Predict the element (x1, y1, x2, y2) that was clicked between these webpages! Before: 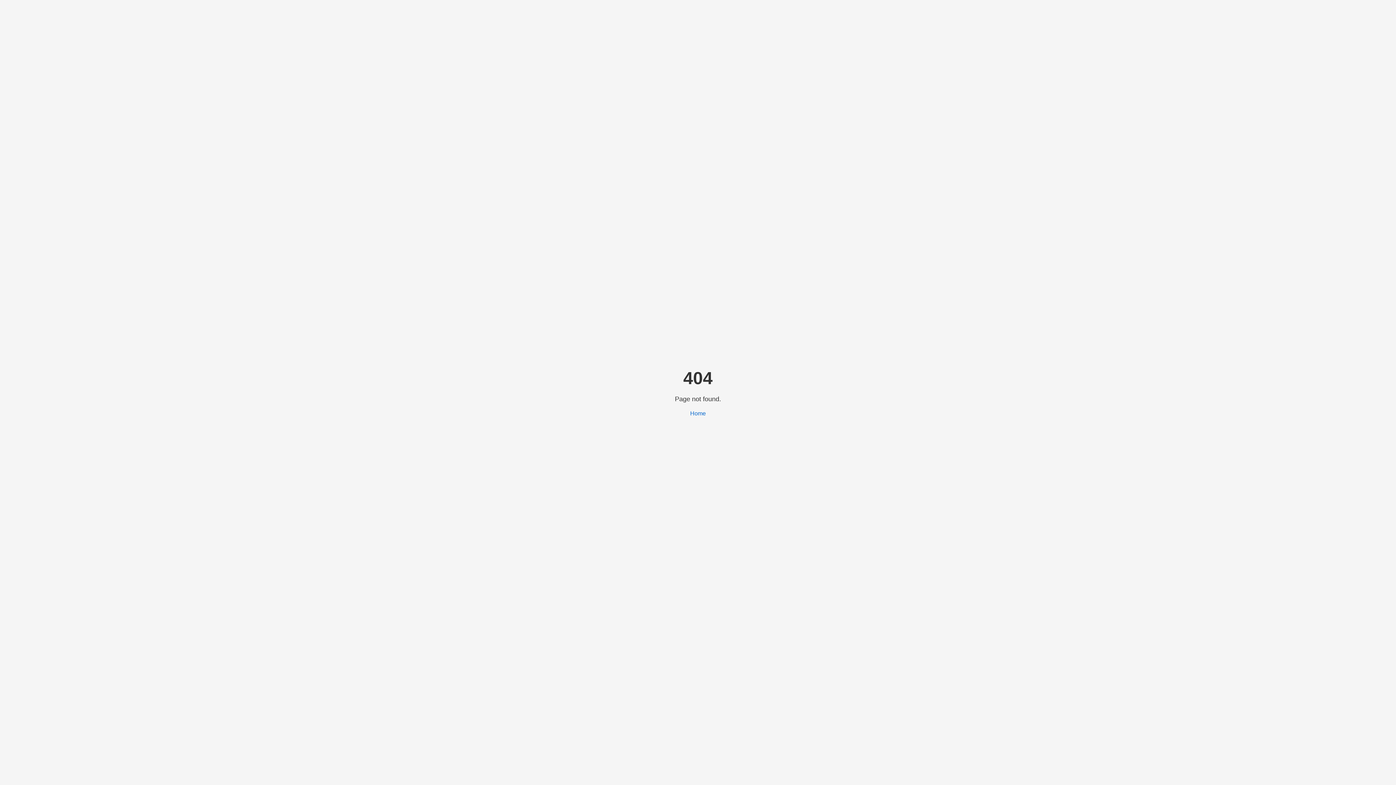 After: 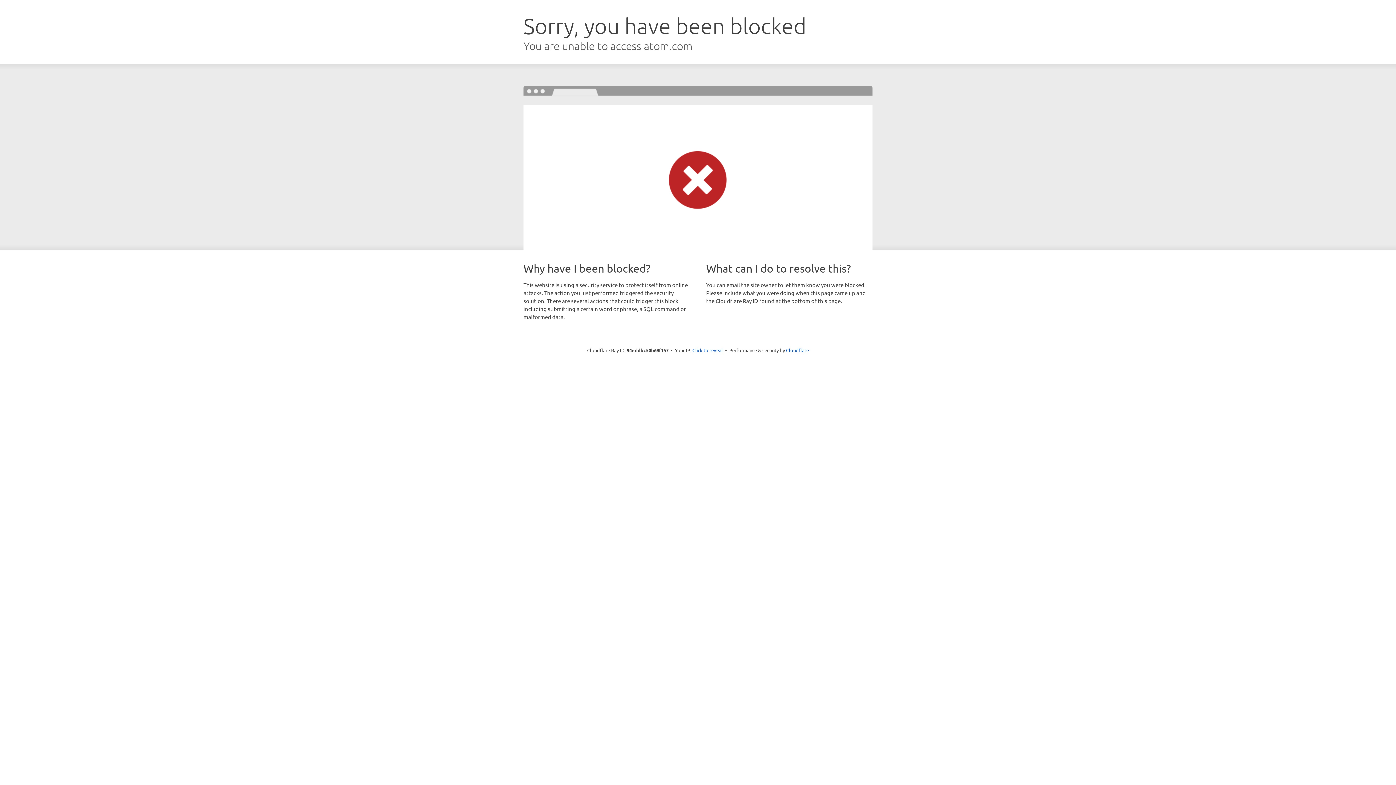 Action: label: Home bbox: (690, 410, 706, 416)